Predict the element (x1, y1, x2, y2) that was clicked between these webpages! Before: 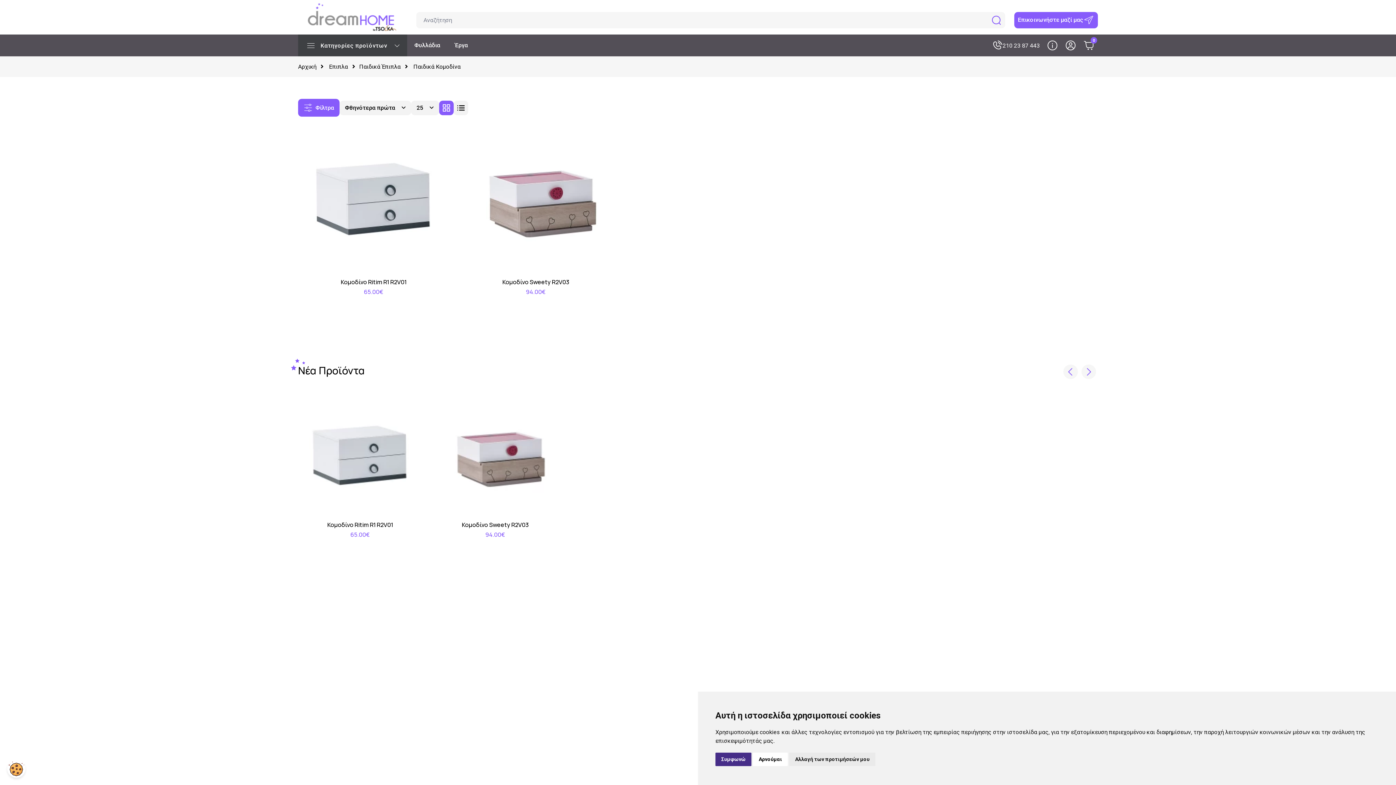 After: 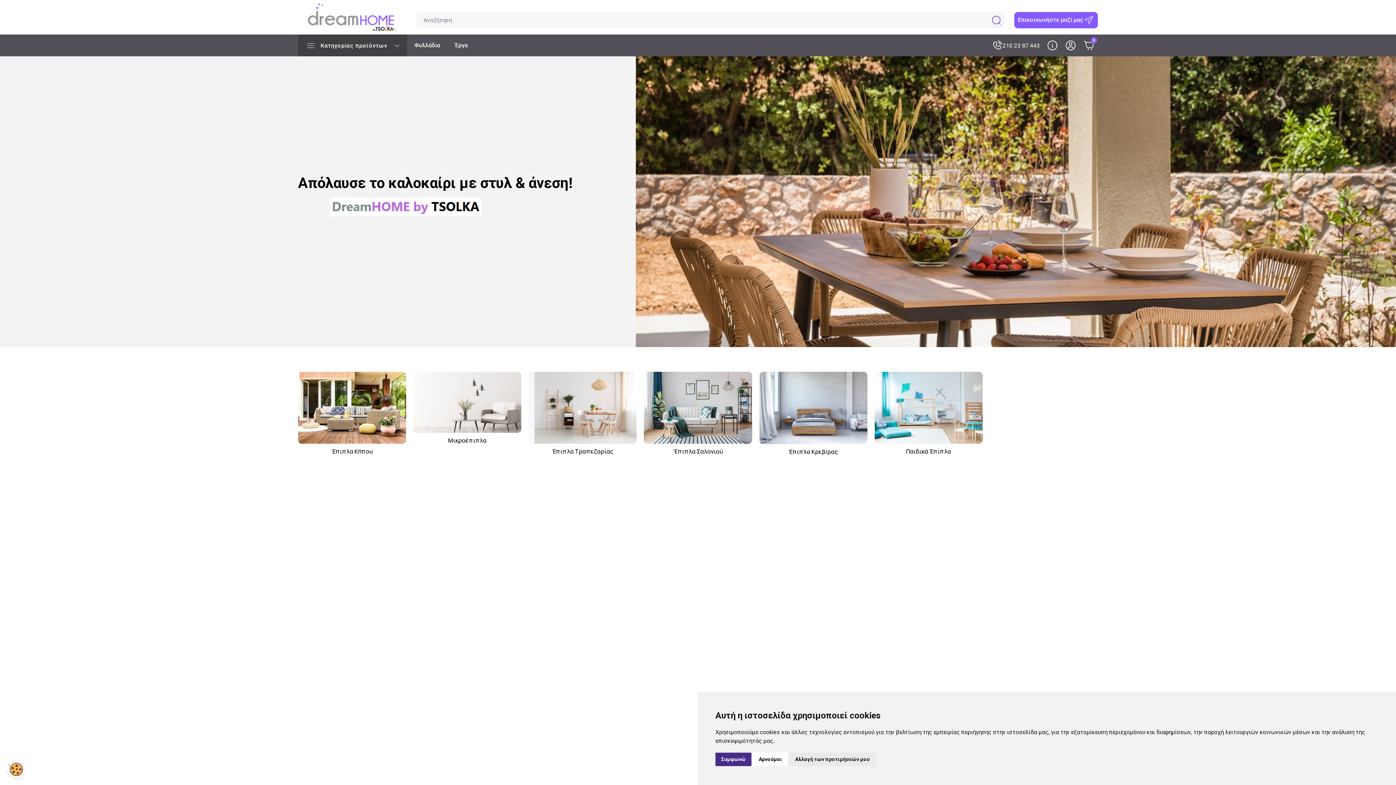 Action: label: Αρχική bbox: (298, 63, 316, 70)